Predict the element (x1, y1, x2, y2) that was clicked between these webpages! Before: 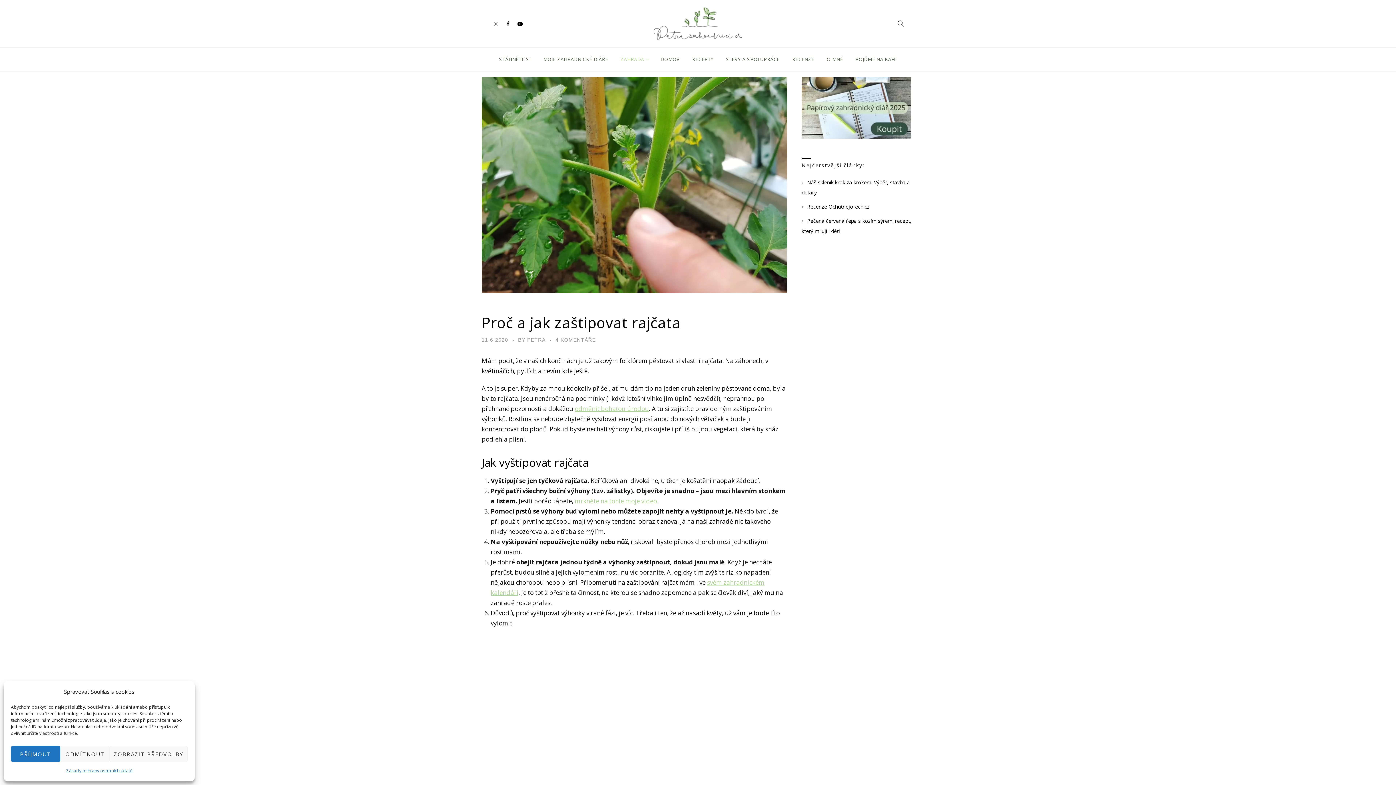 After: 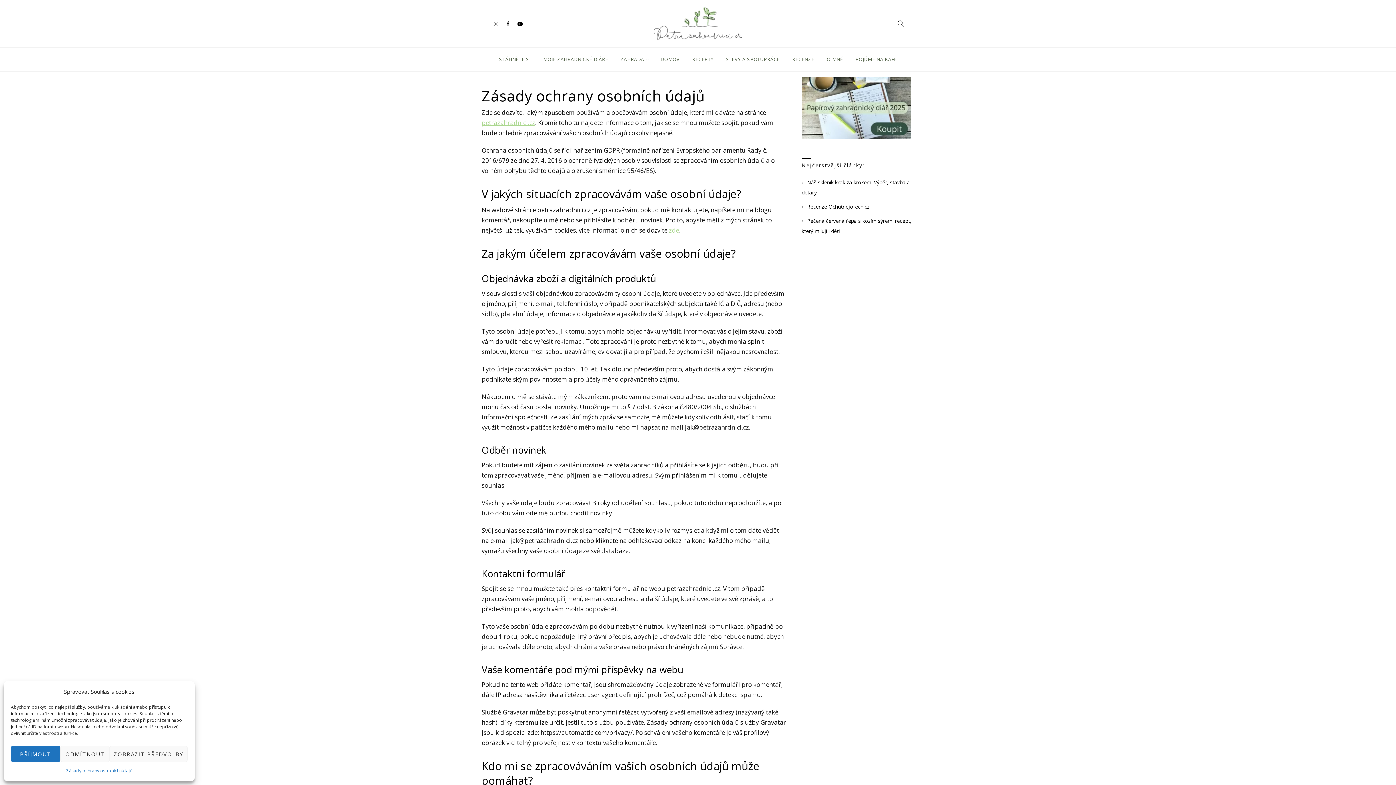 Action: bbox: (66, 766, 132, 776) label: Zásady ochrany osobních údajů